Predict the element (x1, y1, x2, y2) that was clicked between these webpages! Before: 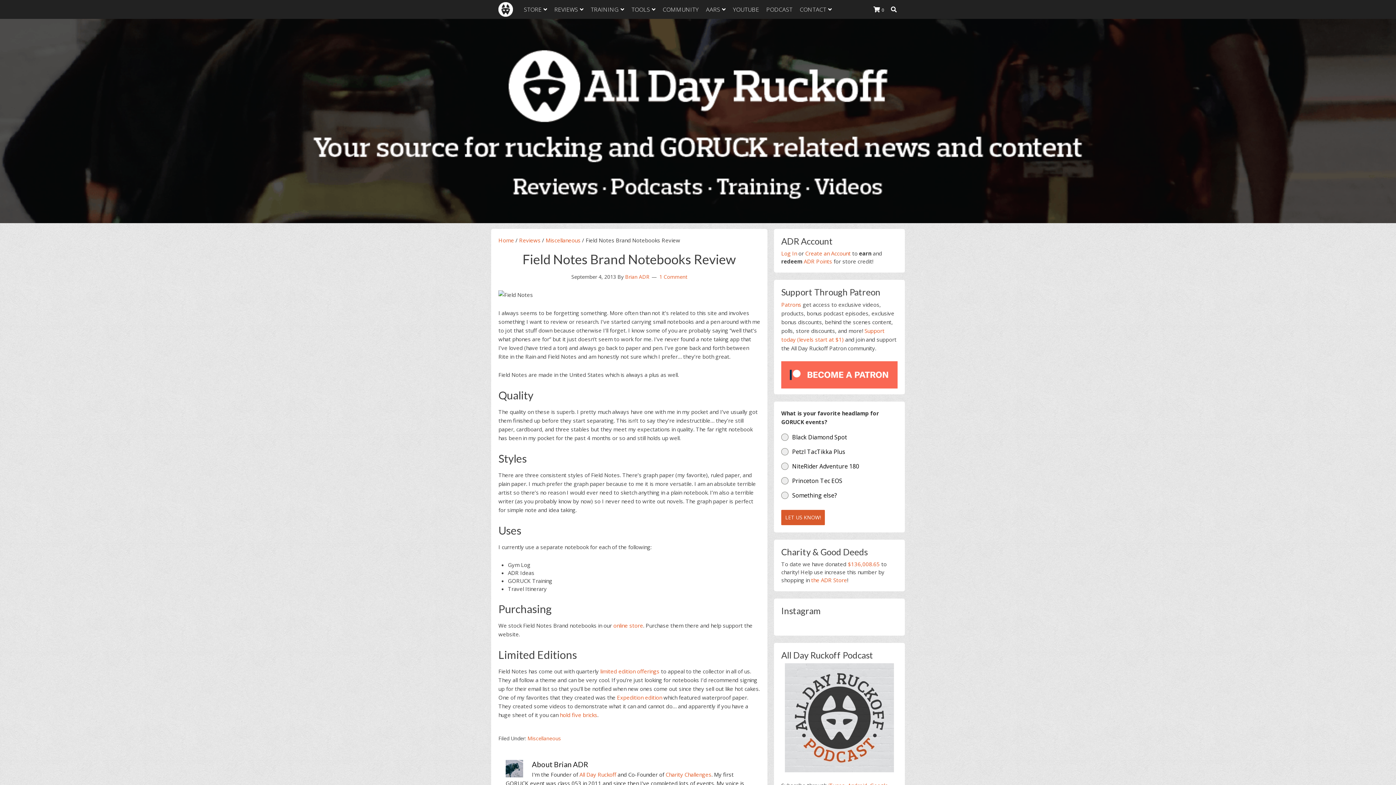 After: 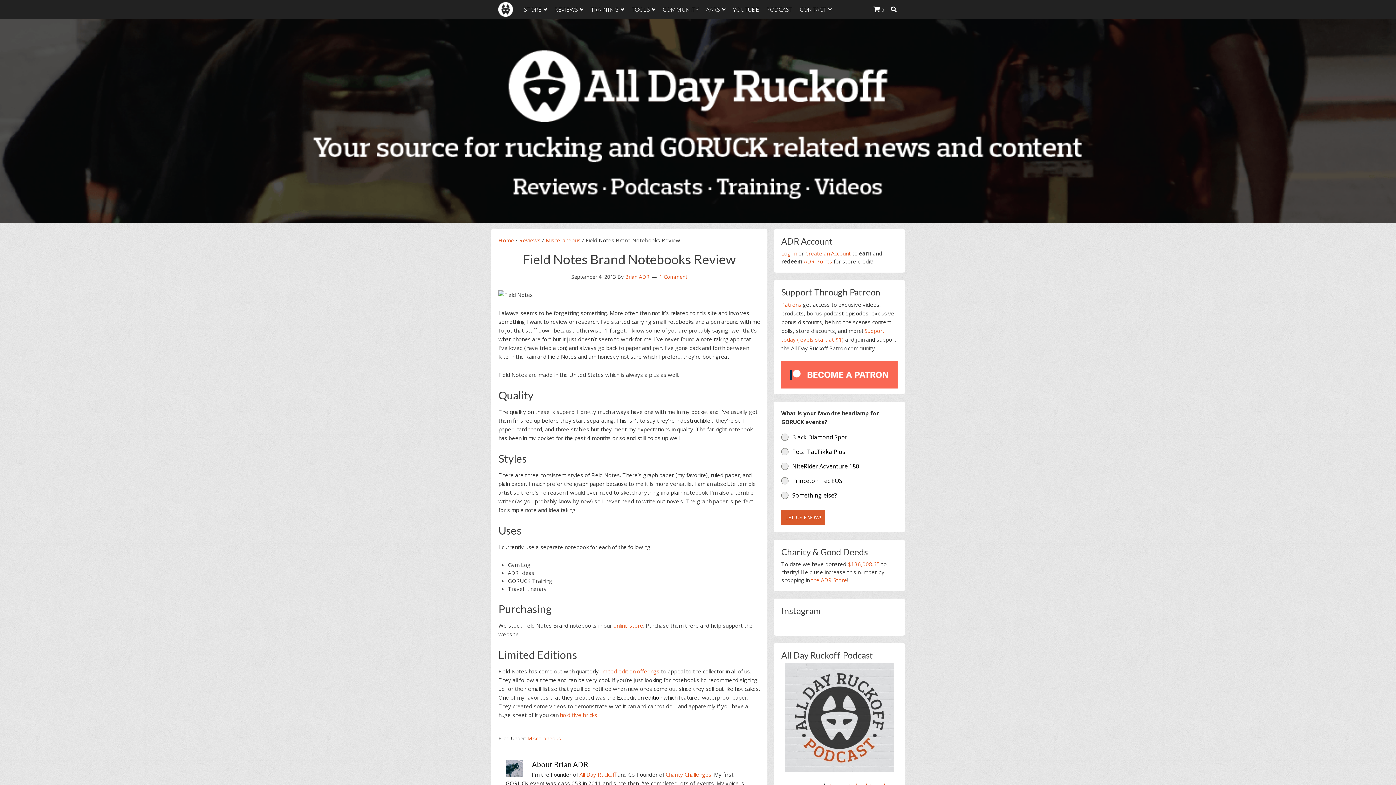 Action: label: Expedition edition bbox: (617, 694, 662, 701)